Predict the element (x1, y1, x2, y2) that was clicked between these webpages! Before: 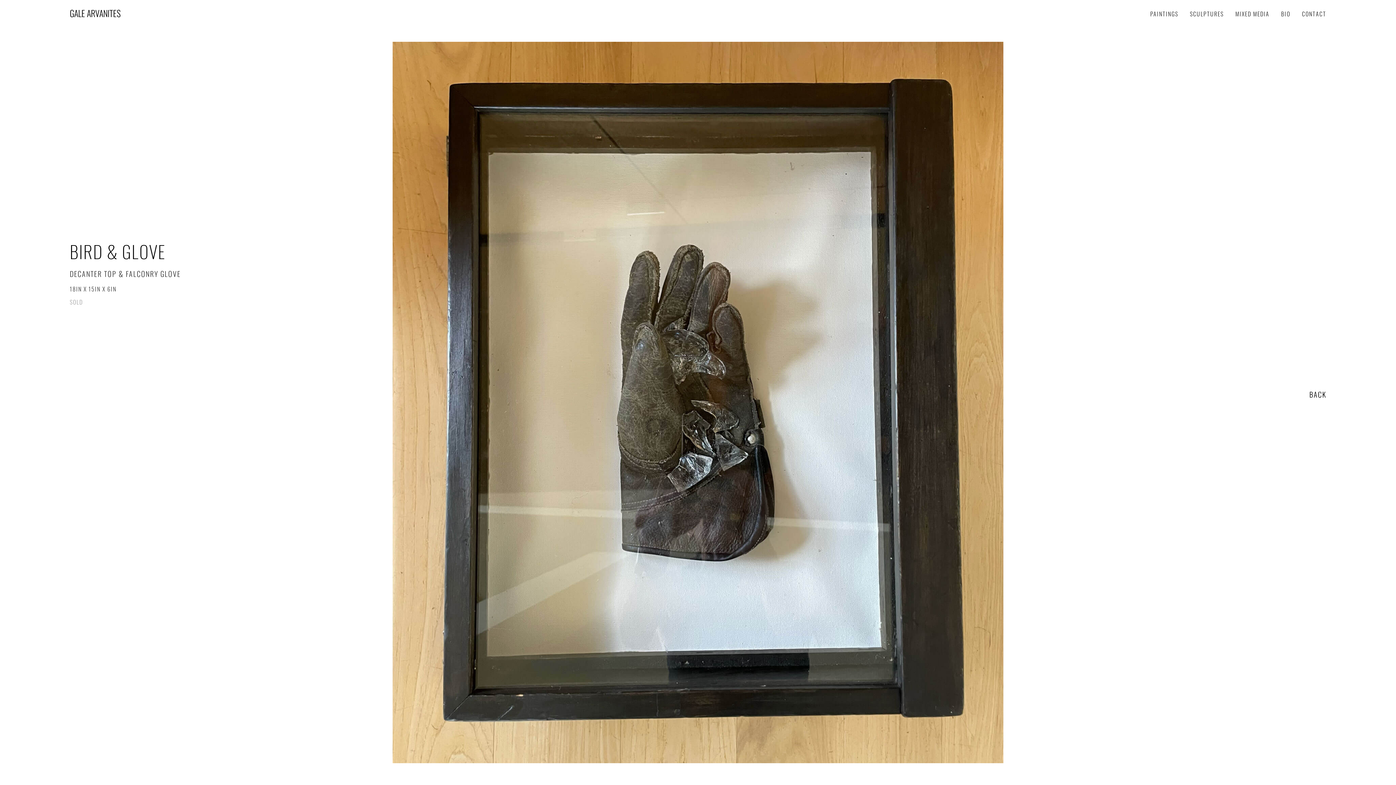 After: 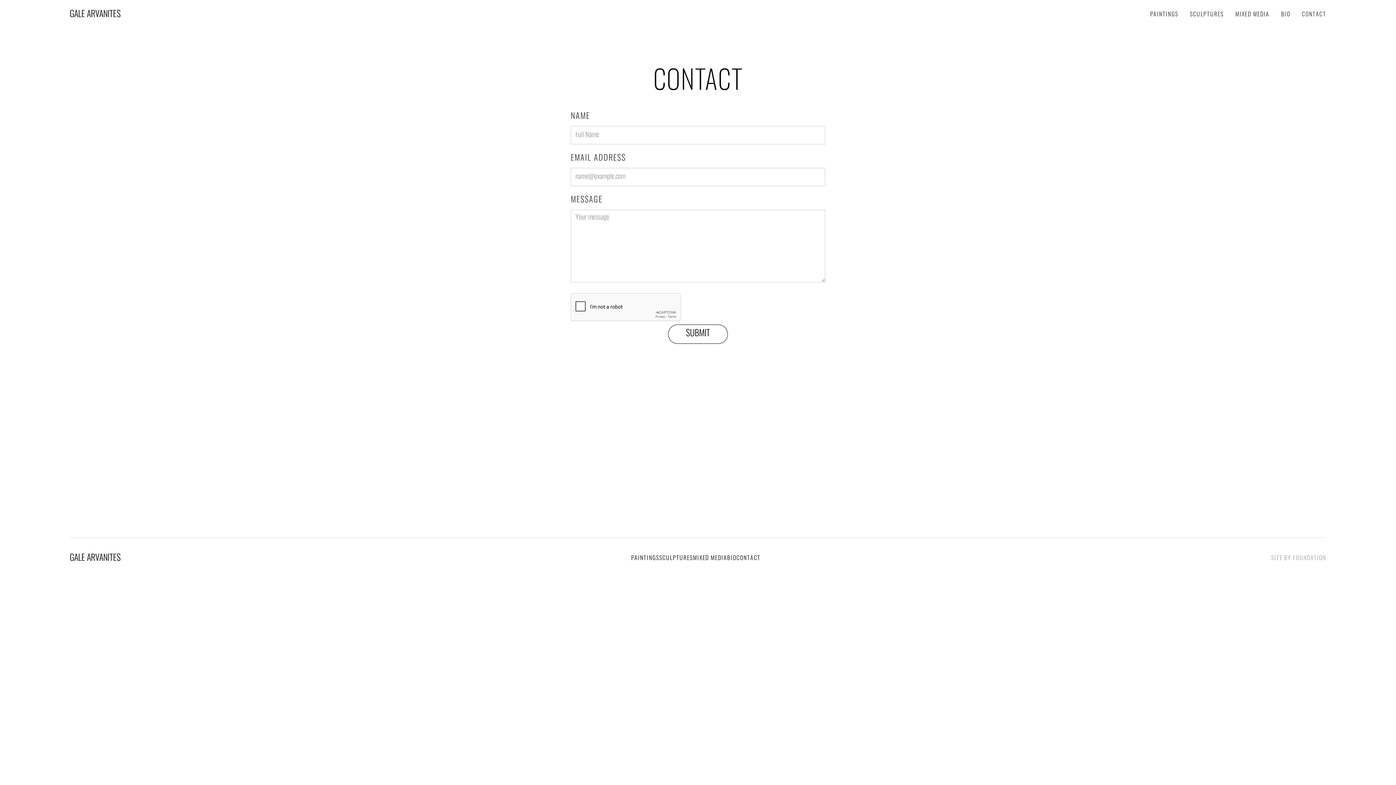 Action: bbox: (1302, 8, 1326, 21) label: CONTACT